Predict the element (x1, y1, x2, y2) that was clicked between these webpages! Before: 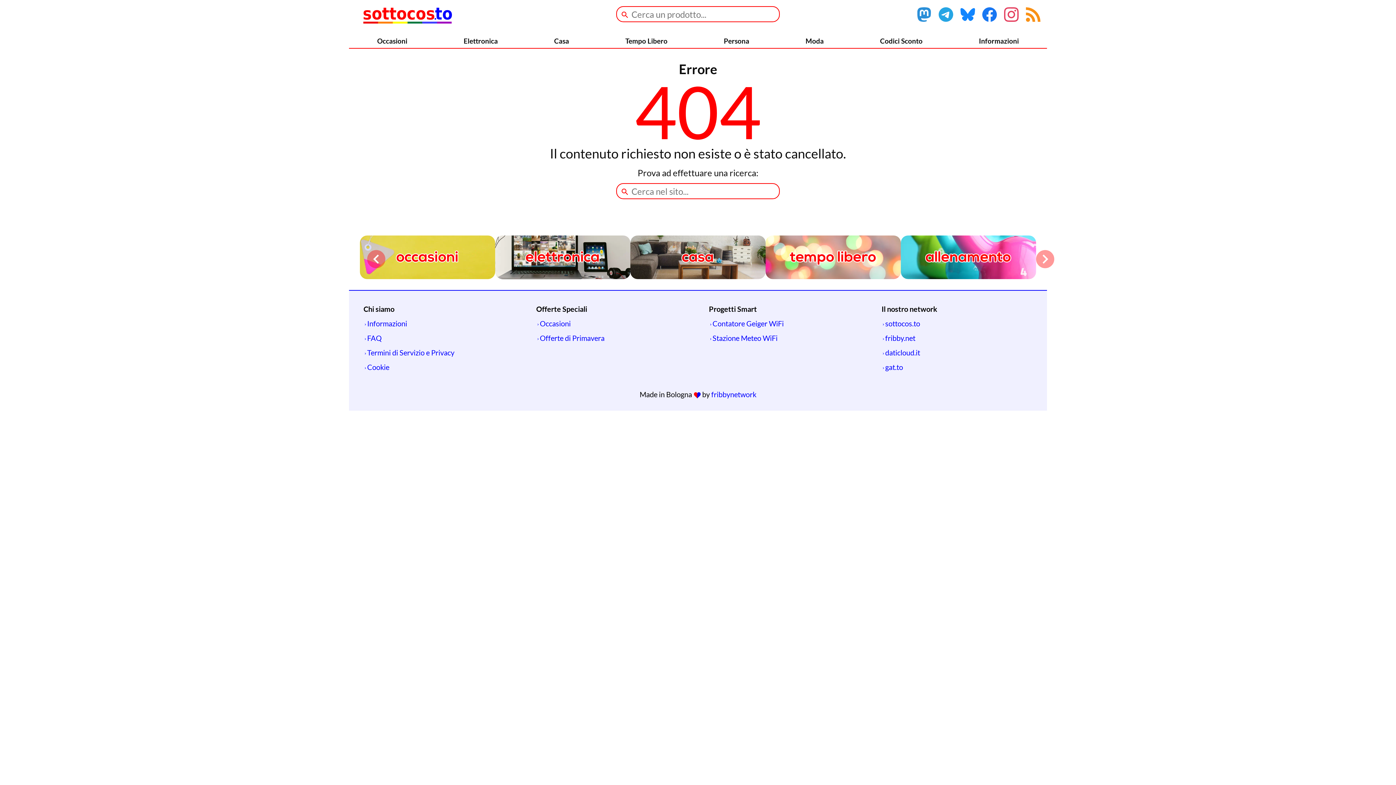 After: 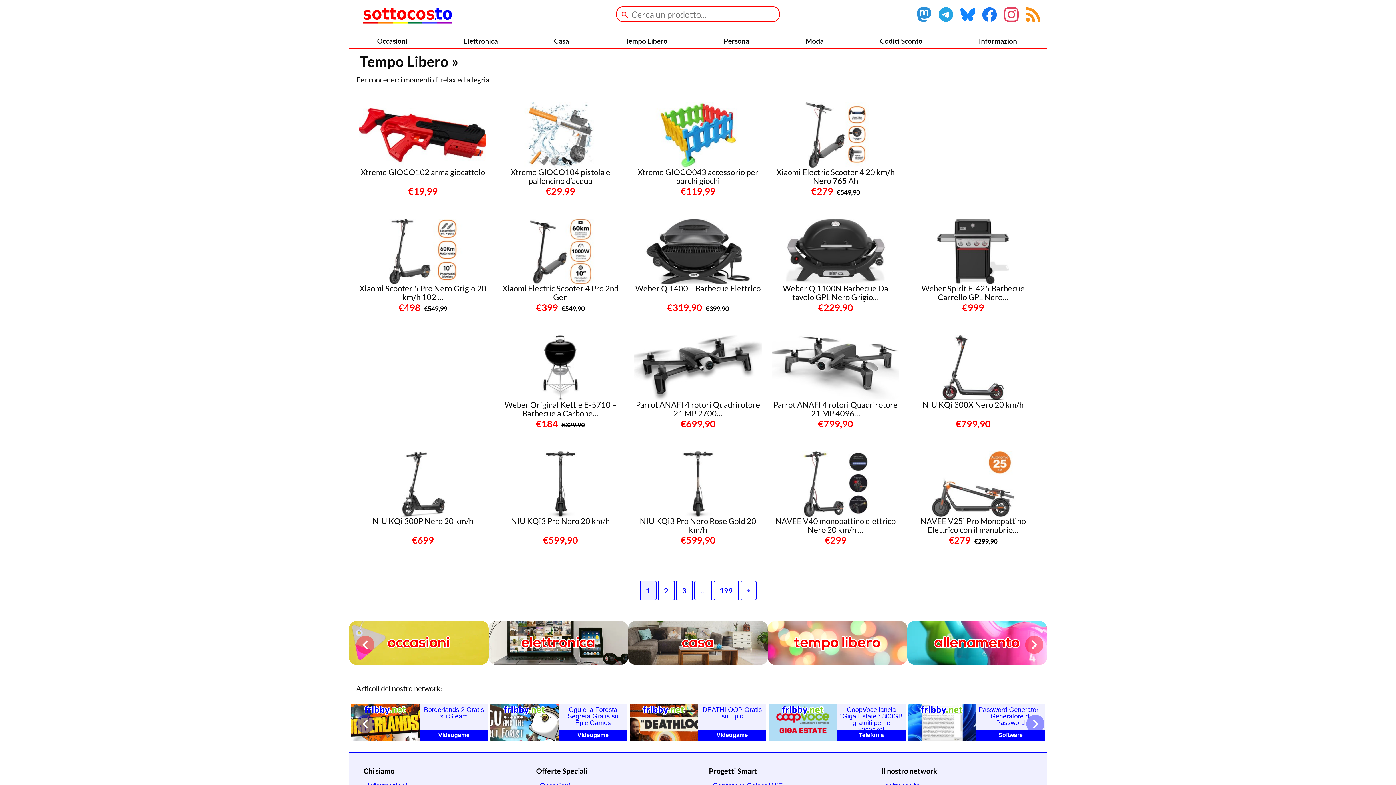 Action: bbox: (765, 235, 901, 279)